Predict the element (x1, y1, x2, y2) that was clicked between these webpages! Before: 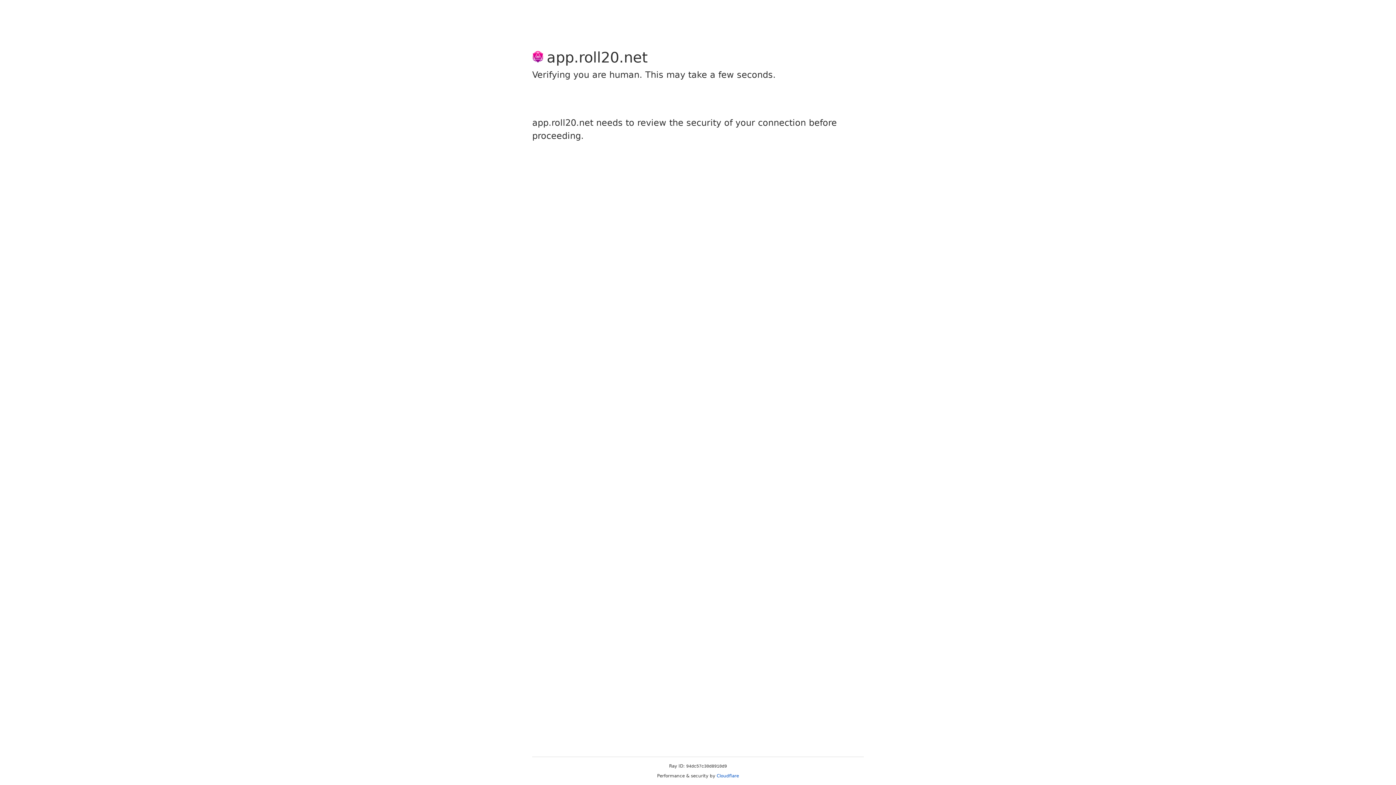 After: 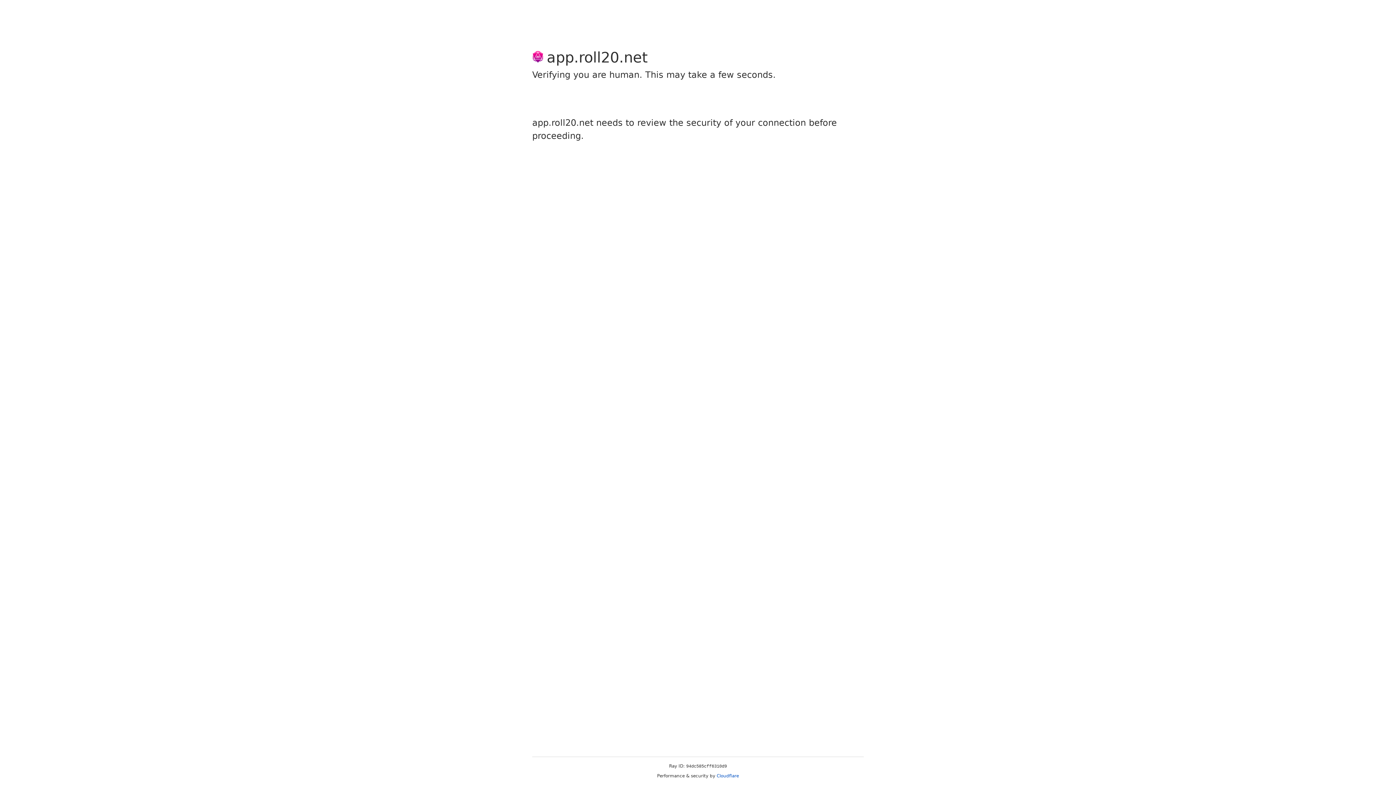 Action: bbox: (716, 773, 739, 778) label: Cloudflare